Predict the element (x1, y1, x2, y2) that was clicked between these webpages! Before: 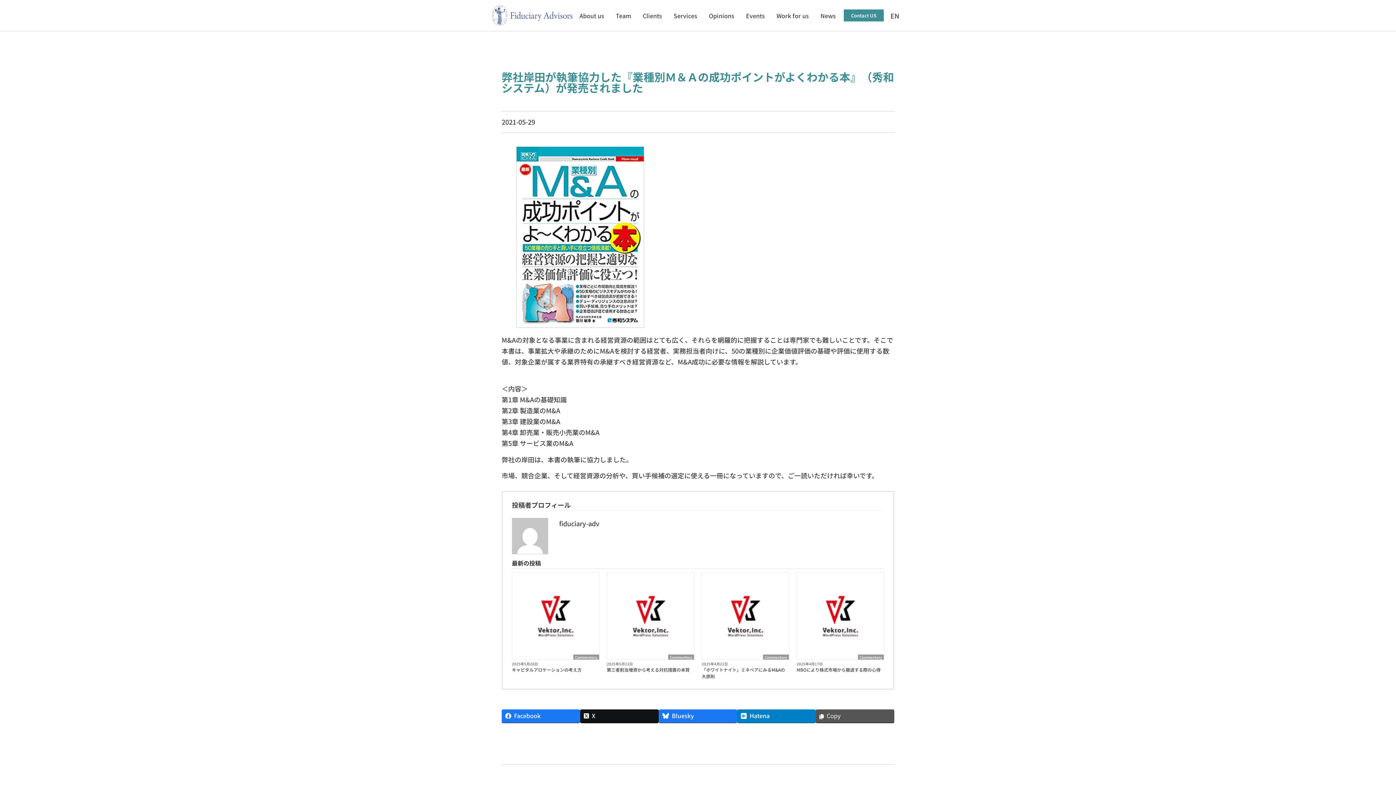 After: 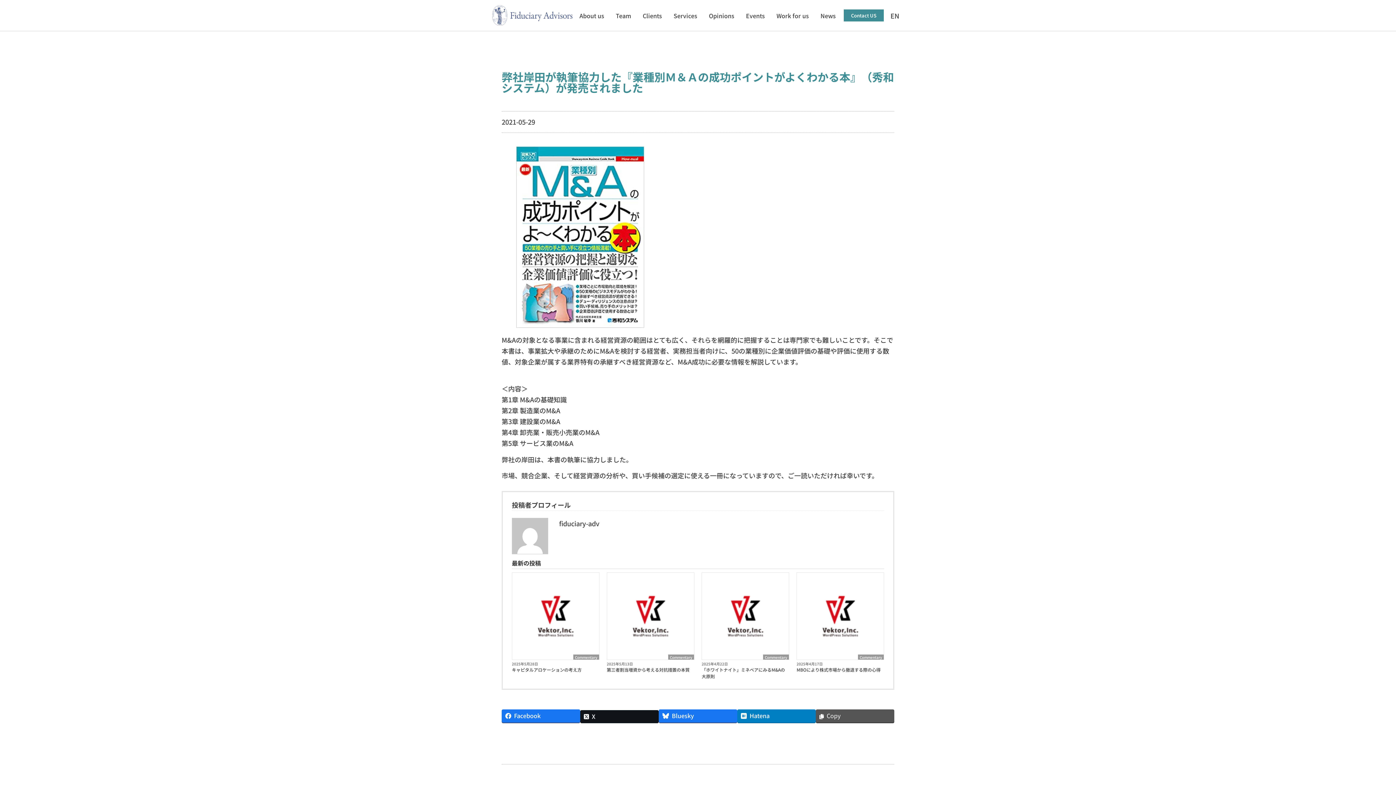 Action: bbox: (580, 709, 658, 722) label: X